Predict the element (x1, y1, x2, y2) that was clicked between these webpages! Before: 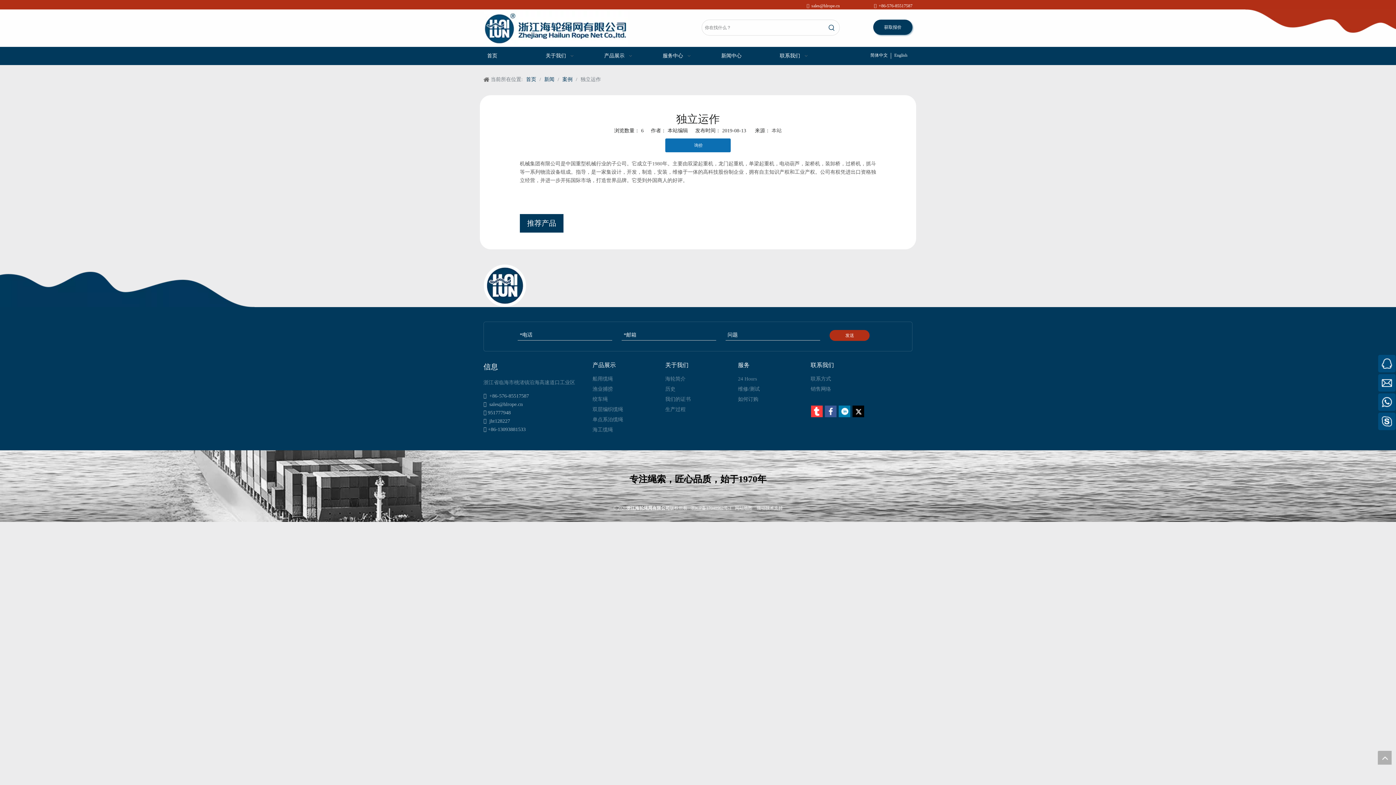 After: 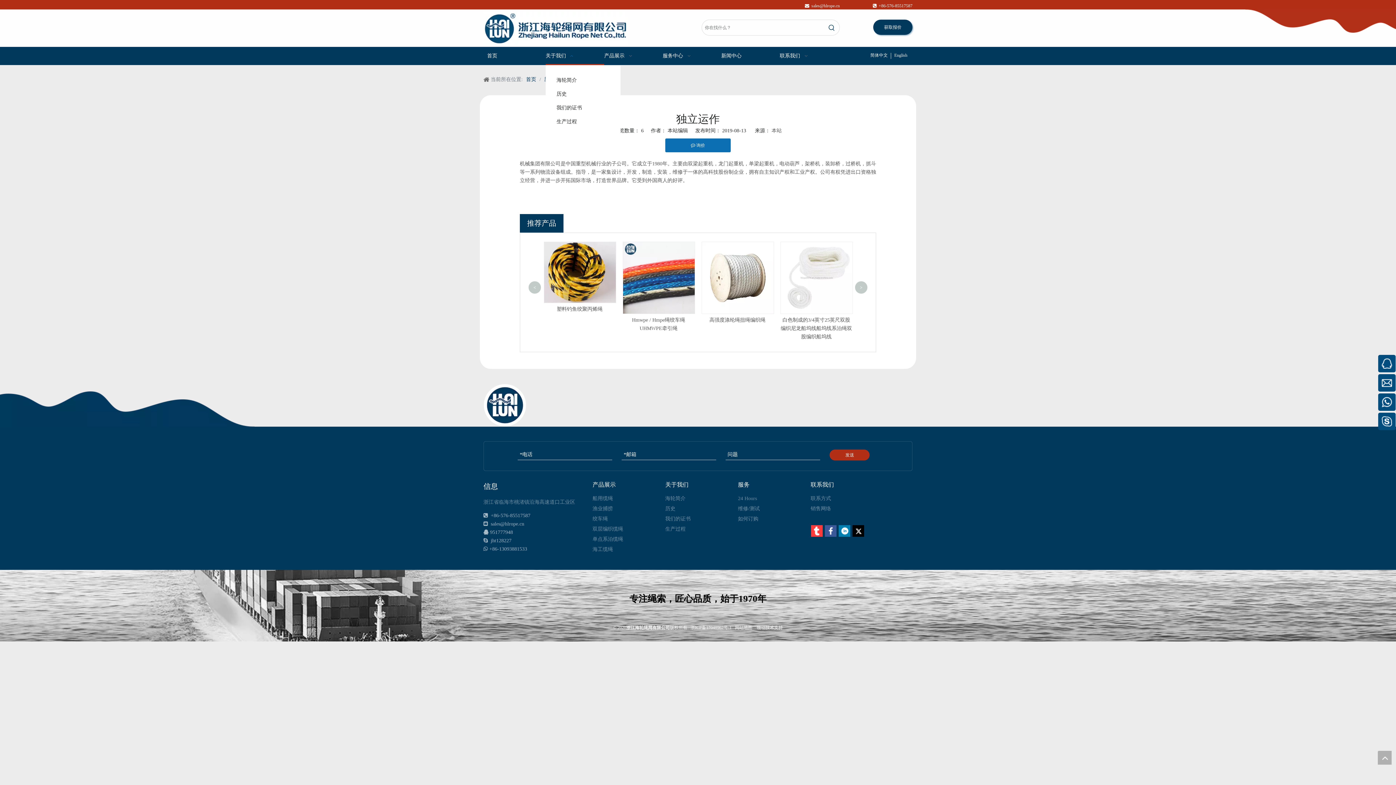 Action: bbox: (546, 35, 604, 53) label: 关于我们